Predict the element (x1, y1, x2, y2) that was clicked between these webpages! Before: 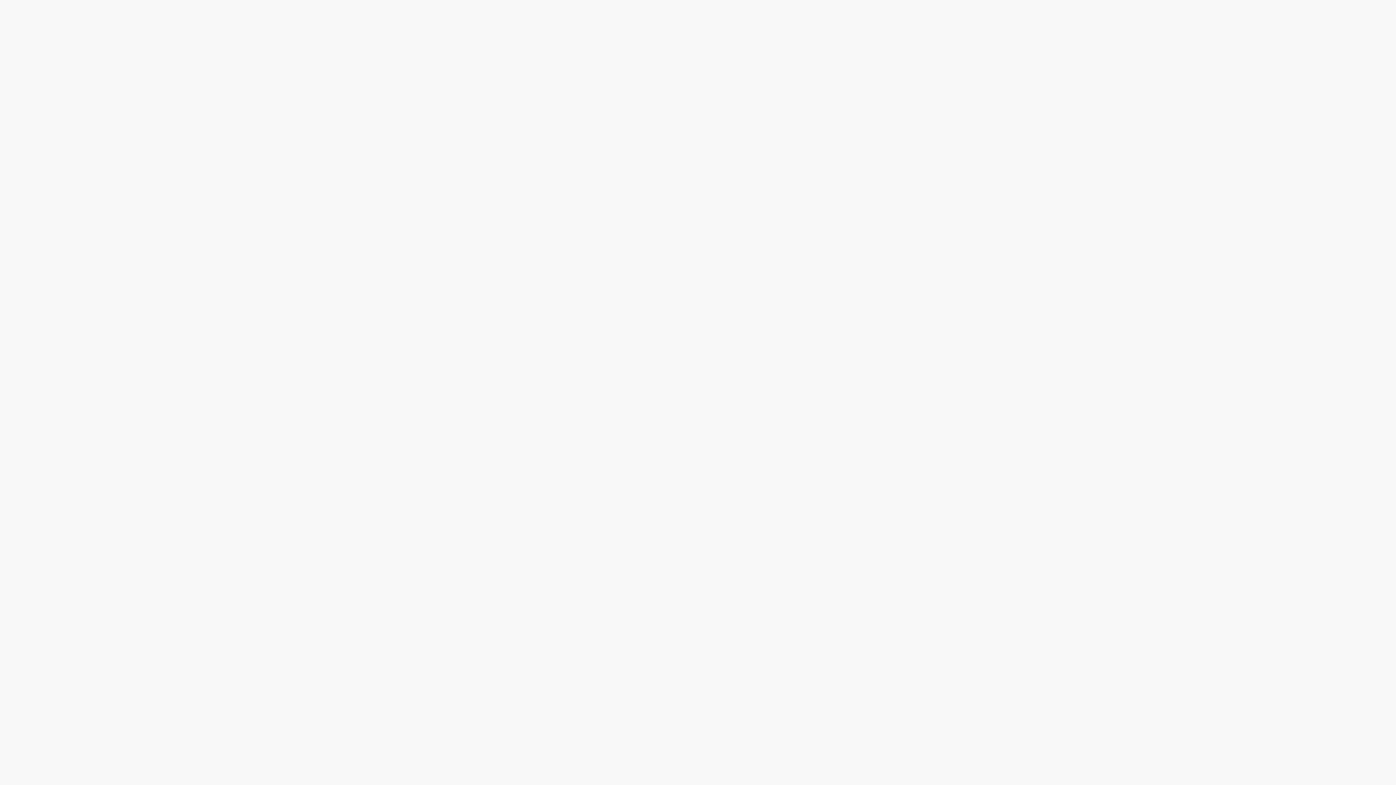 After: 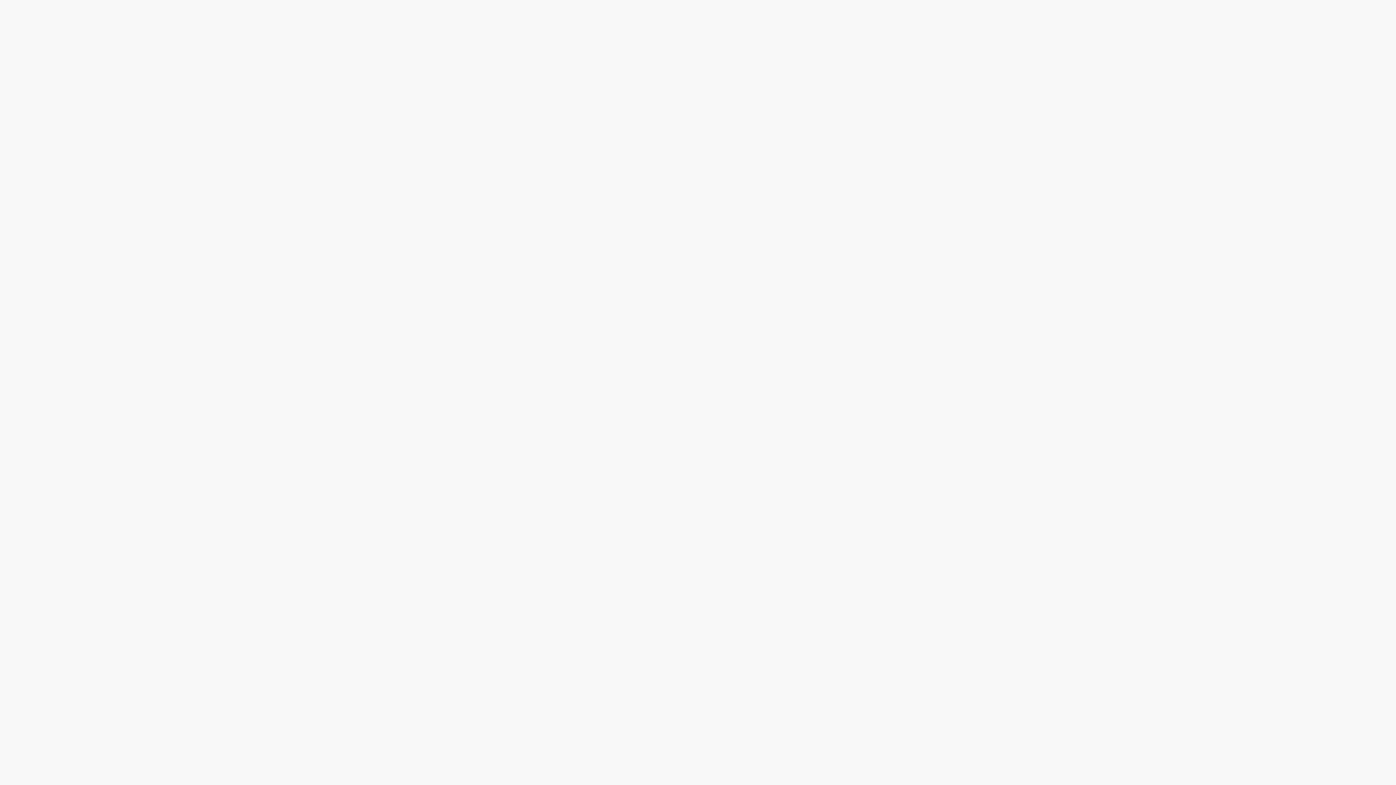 Action: bbox: (546, 774, 589, 789) label: Terms and Conditions